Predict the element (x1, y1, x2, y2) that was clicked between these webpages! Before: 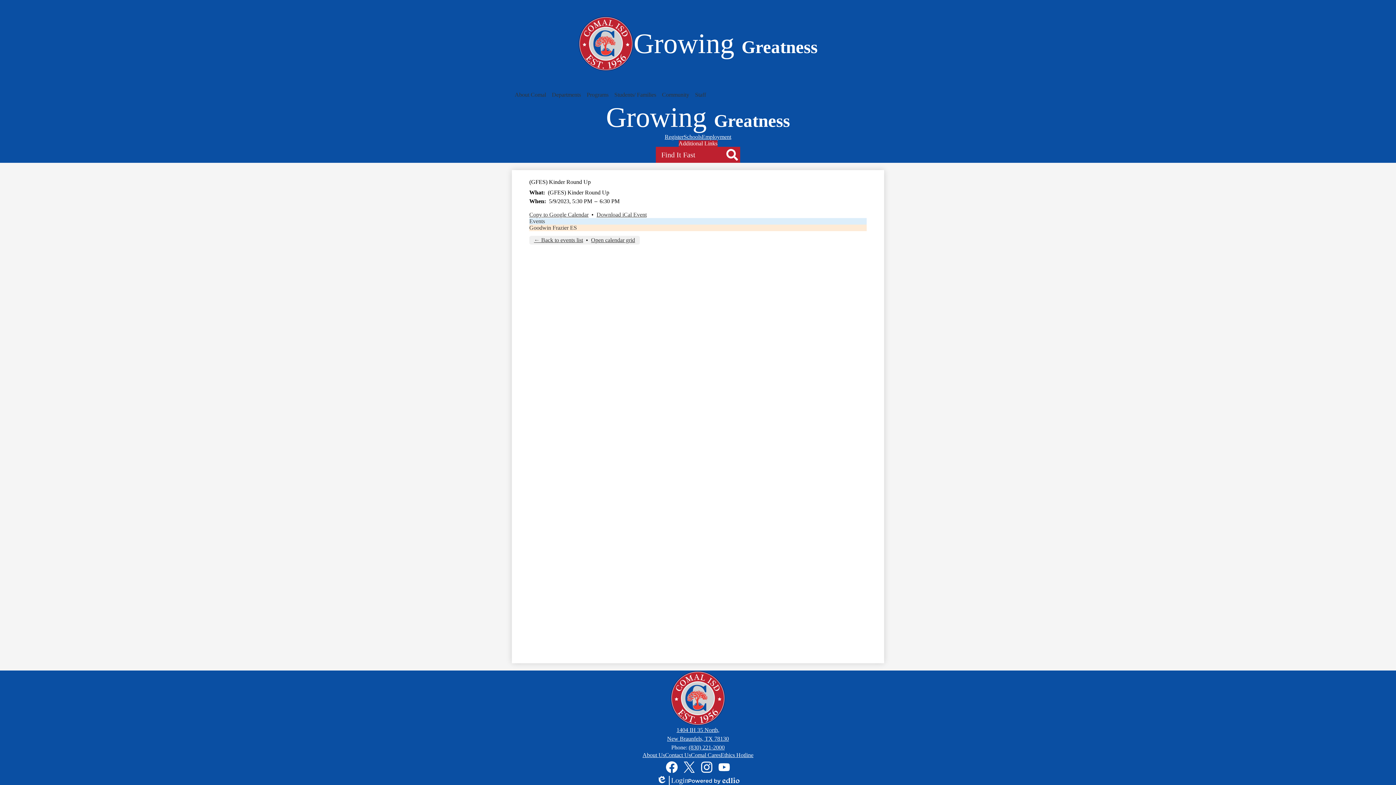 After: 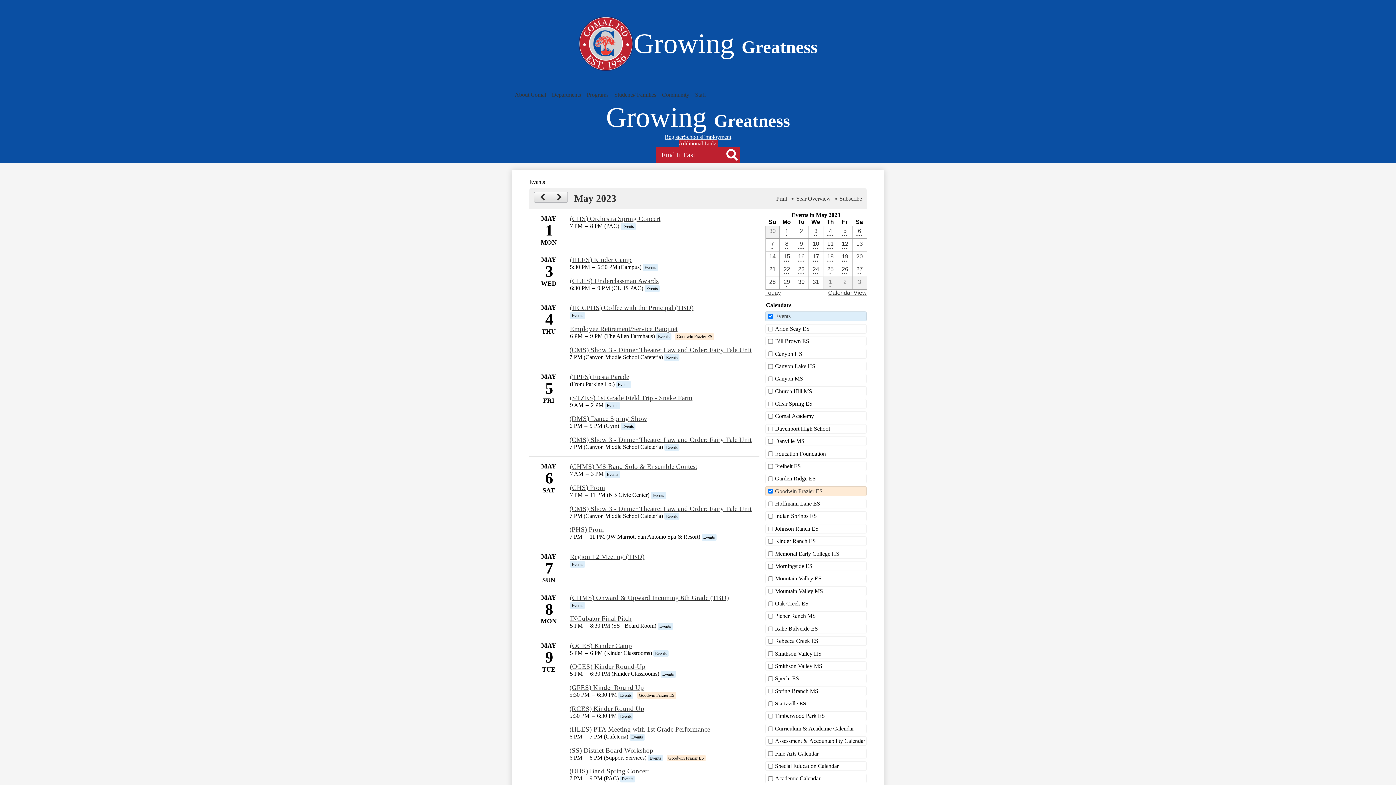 Action: label: ← Back to events list bbox: (534, 237, 583, 243)